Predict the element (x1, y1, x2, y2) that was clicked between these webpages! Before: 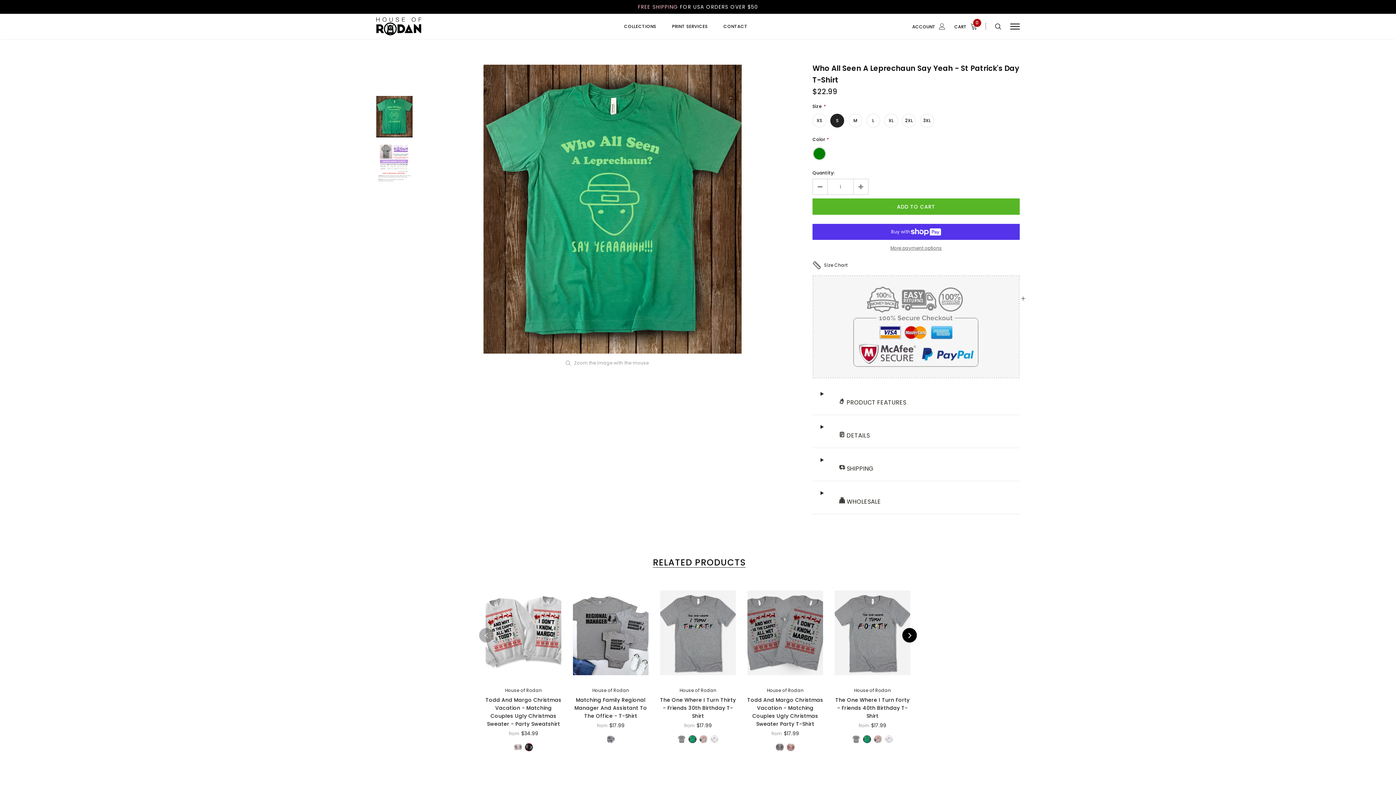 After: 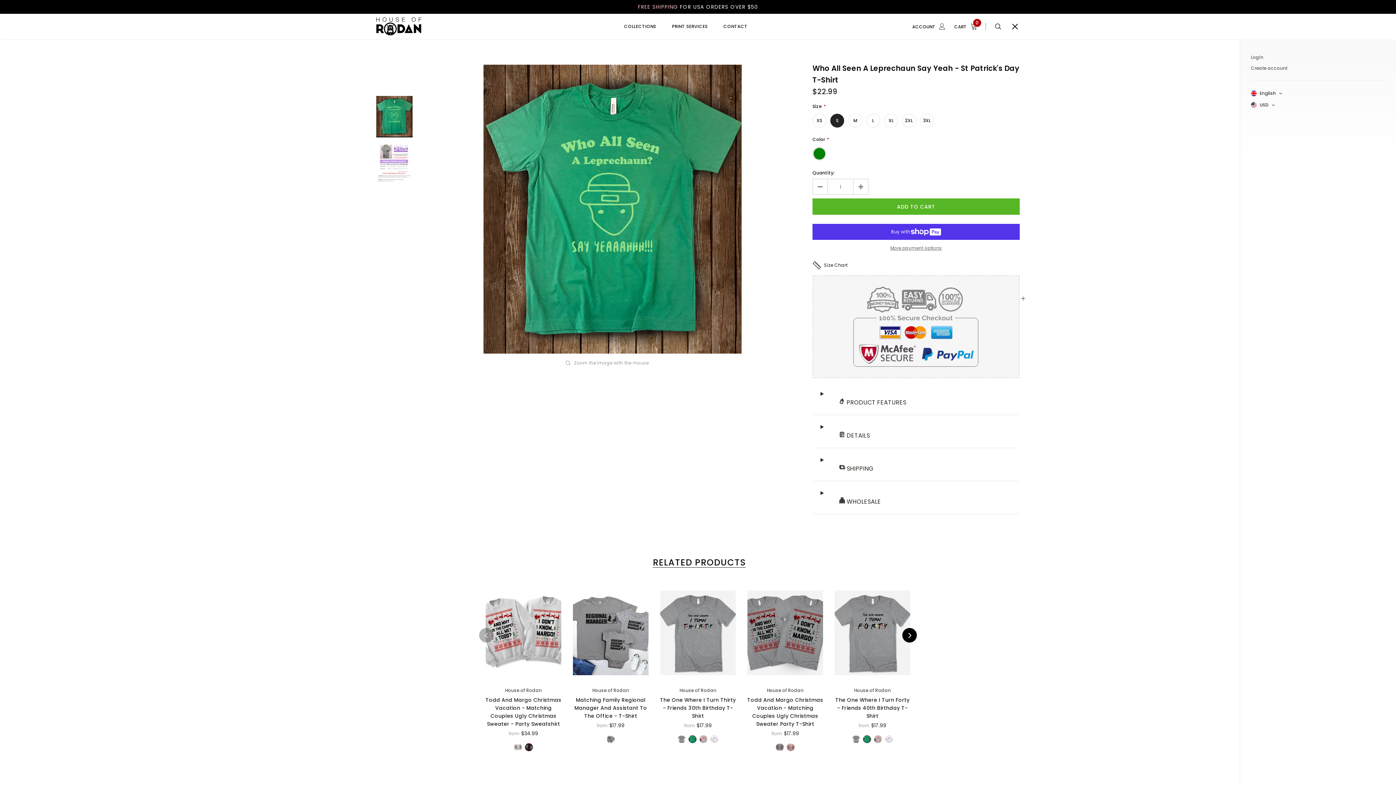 Action: bbox: (1010, 23, 1020, 29)